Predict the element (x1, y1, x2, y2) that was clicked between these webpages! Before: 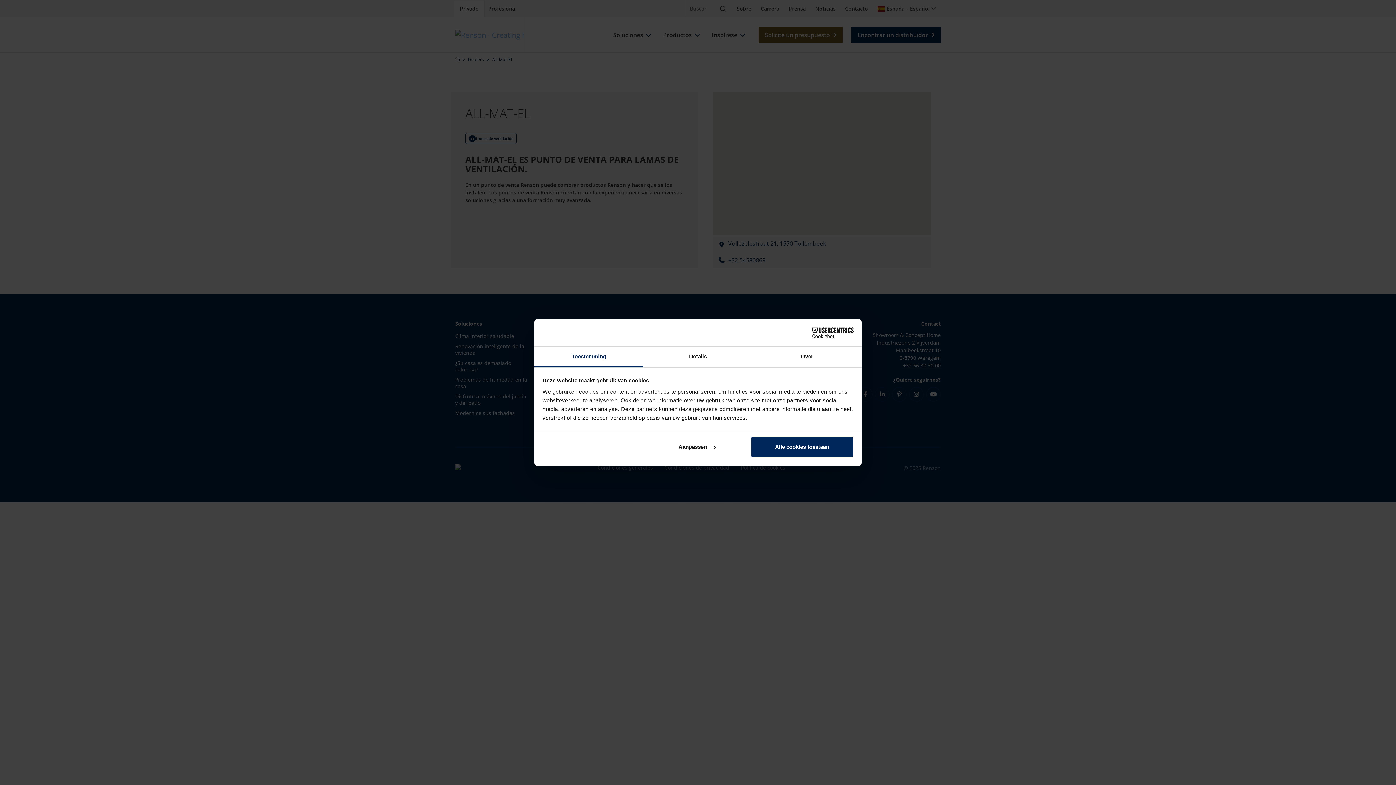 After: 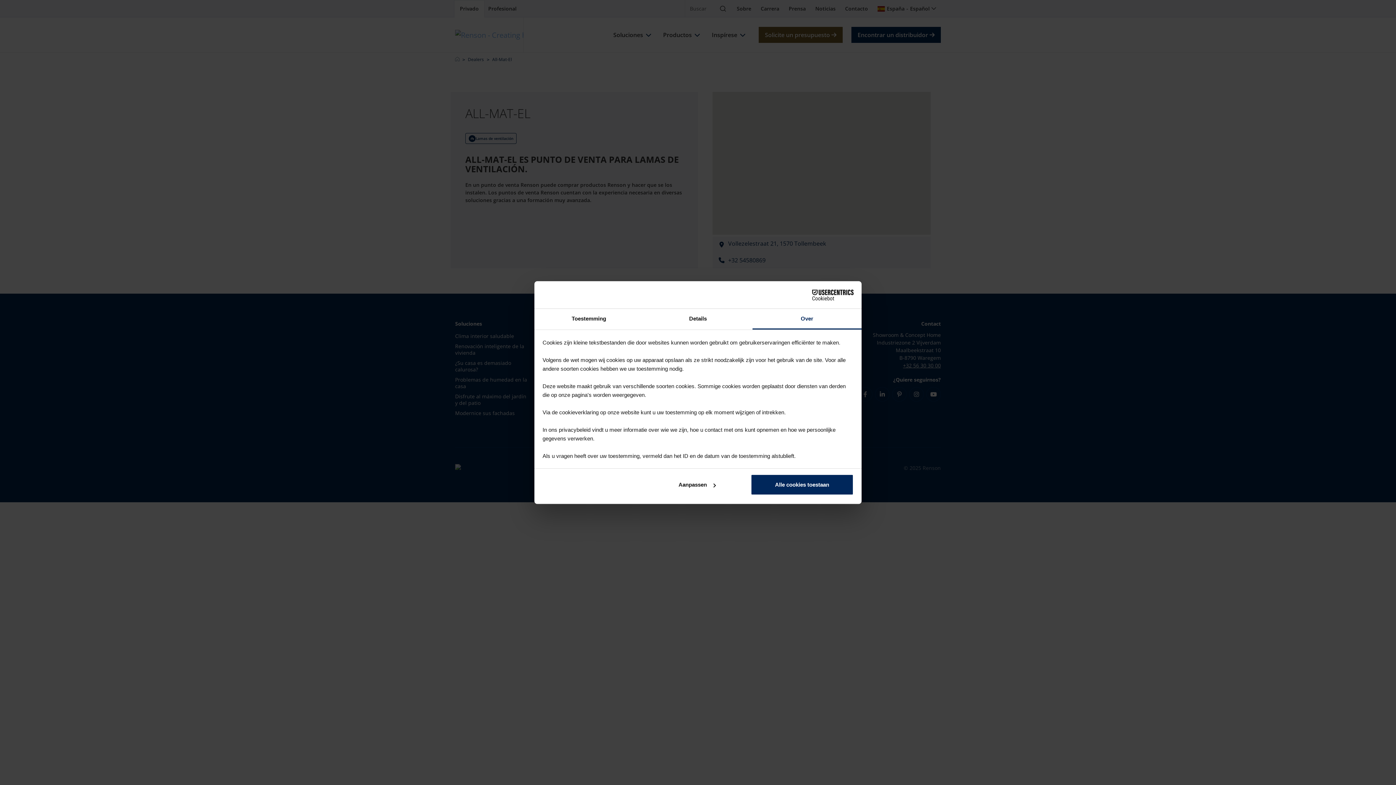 Action: bbox: (752, 346, 861, 367) label: Over